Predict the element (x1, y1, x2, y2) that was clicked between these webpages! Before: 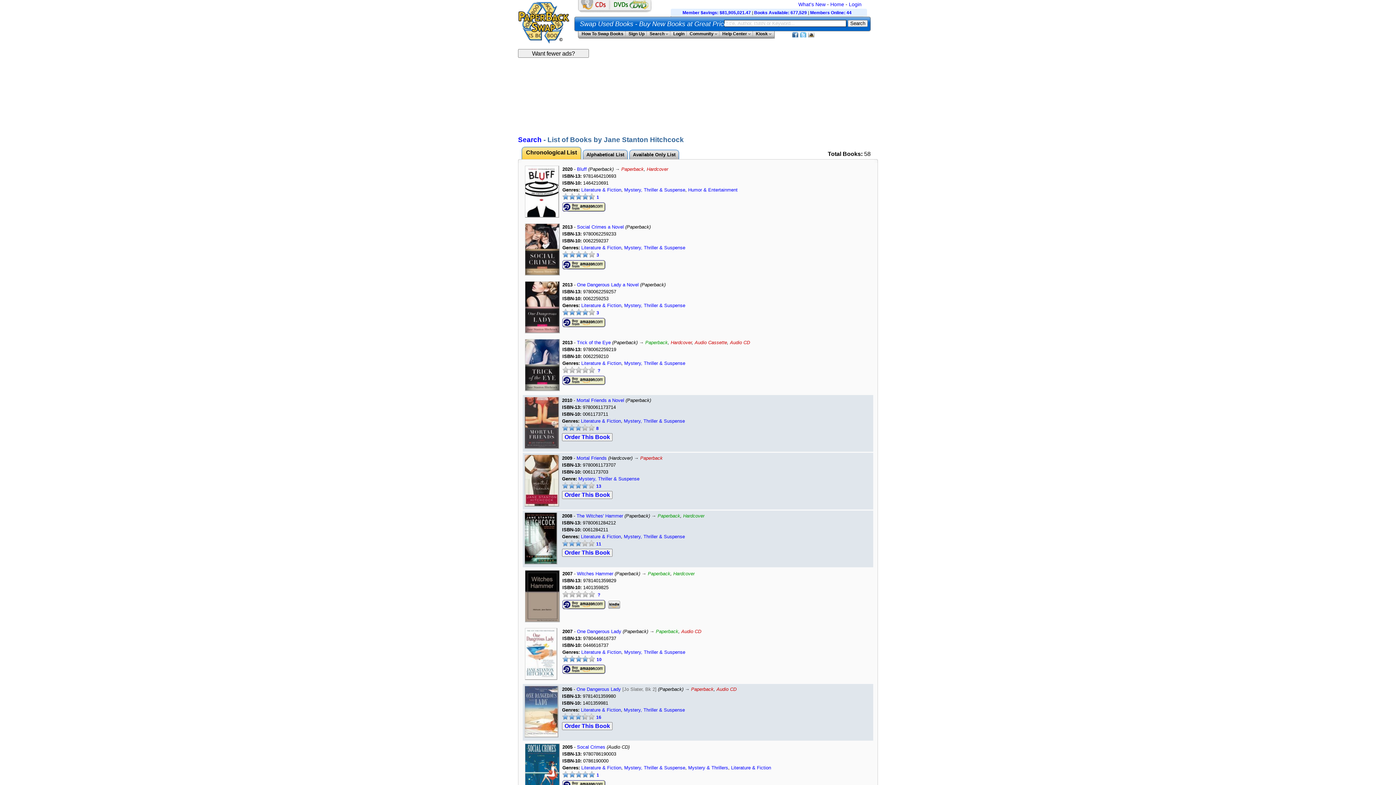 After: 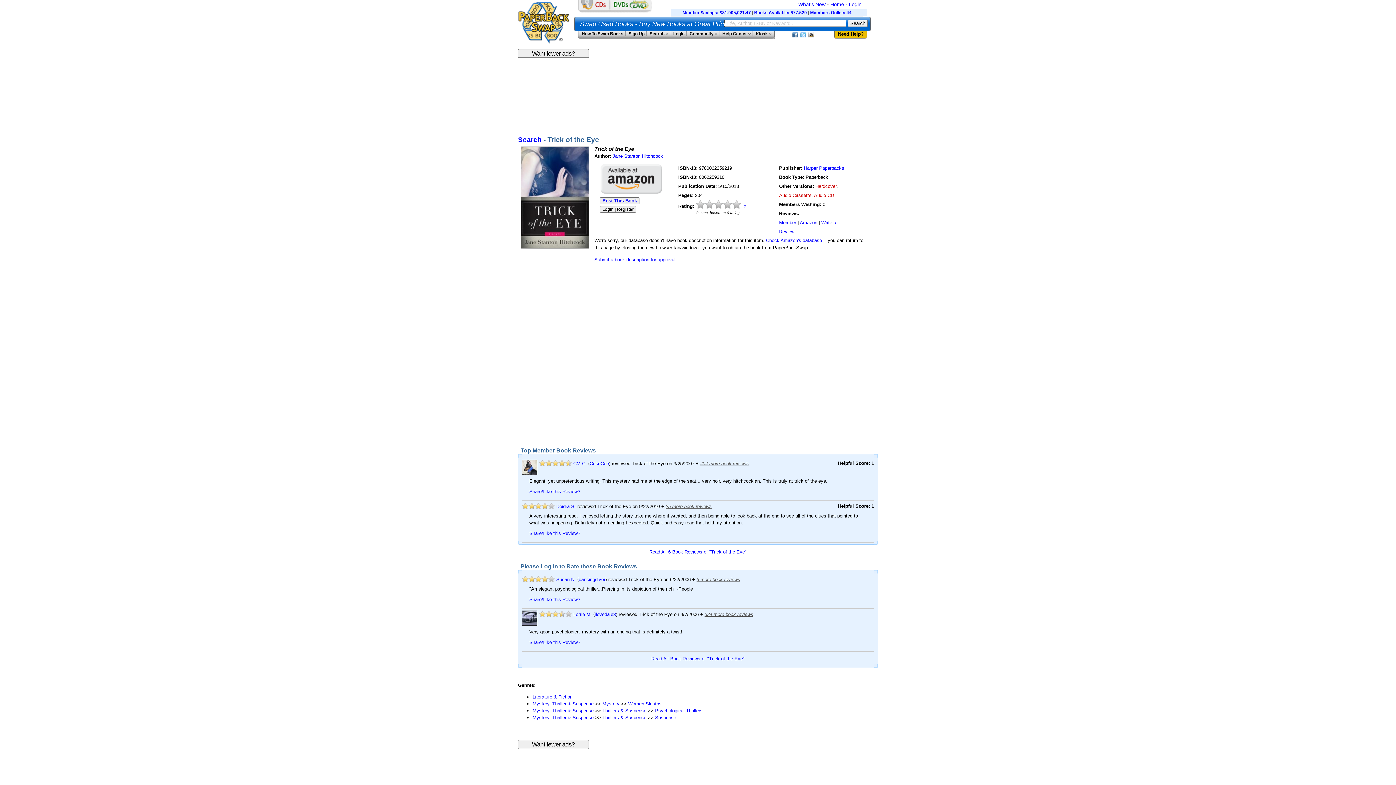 Action: label: Trick of the Eye bbox: (577, 340, 610, 345)